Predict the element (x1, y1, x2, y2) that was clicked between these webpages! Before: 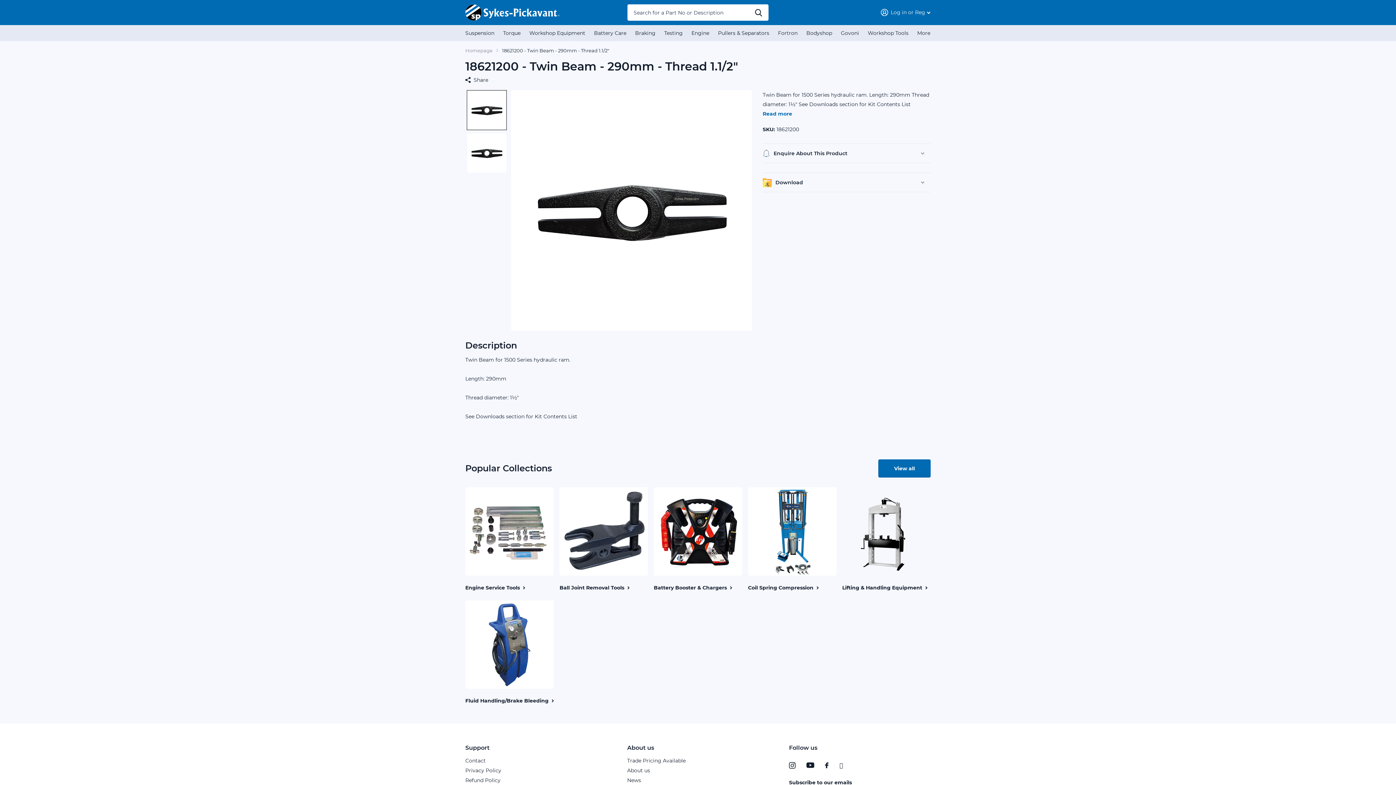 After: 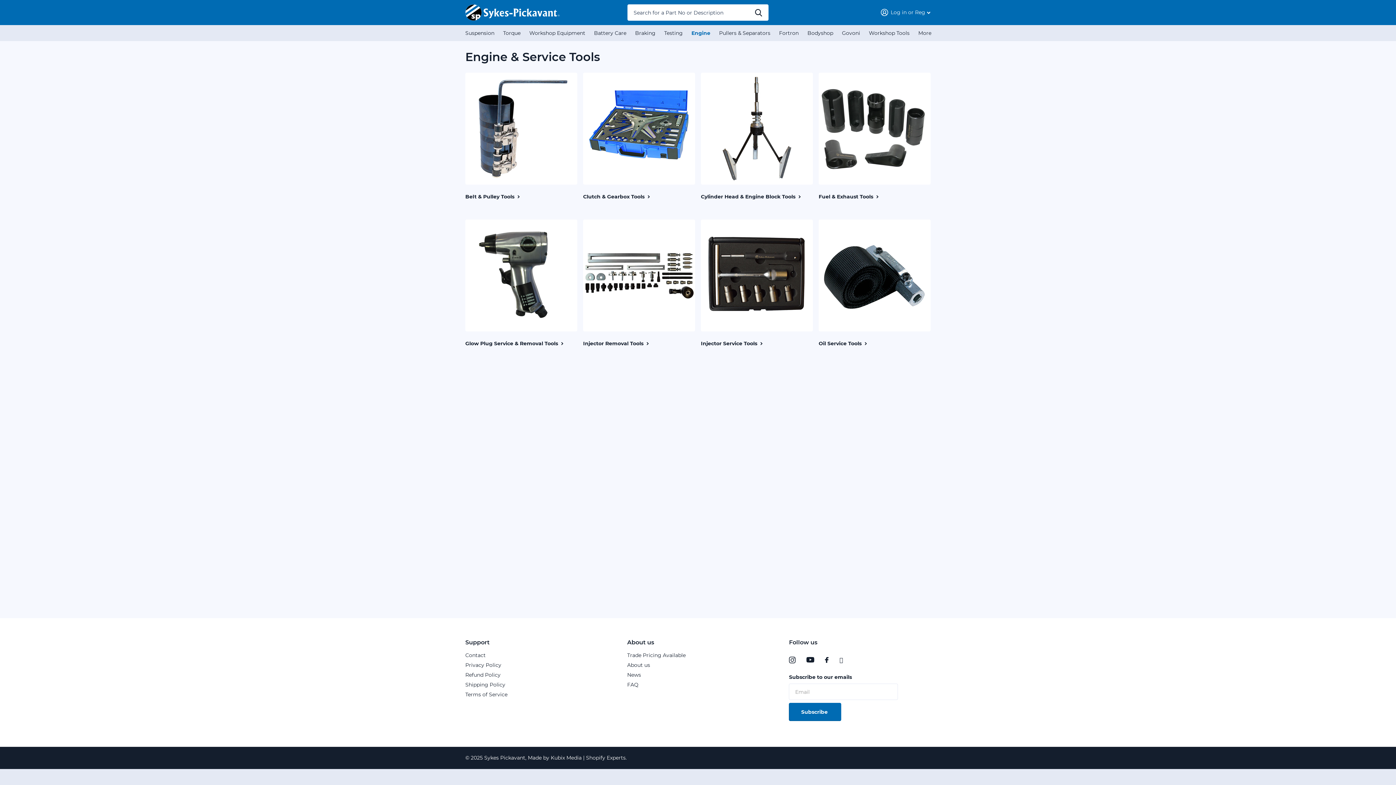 Action: label: Engine bbox: (691, 25, 709, 41)